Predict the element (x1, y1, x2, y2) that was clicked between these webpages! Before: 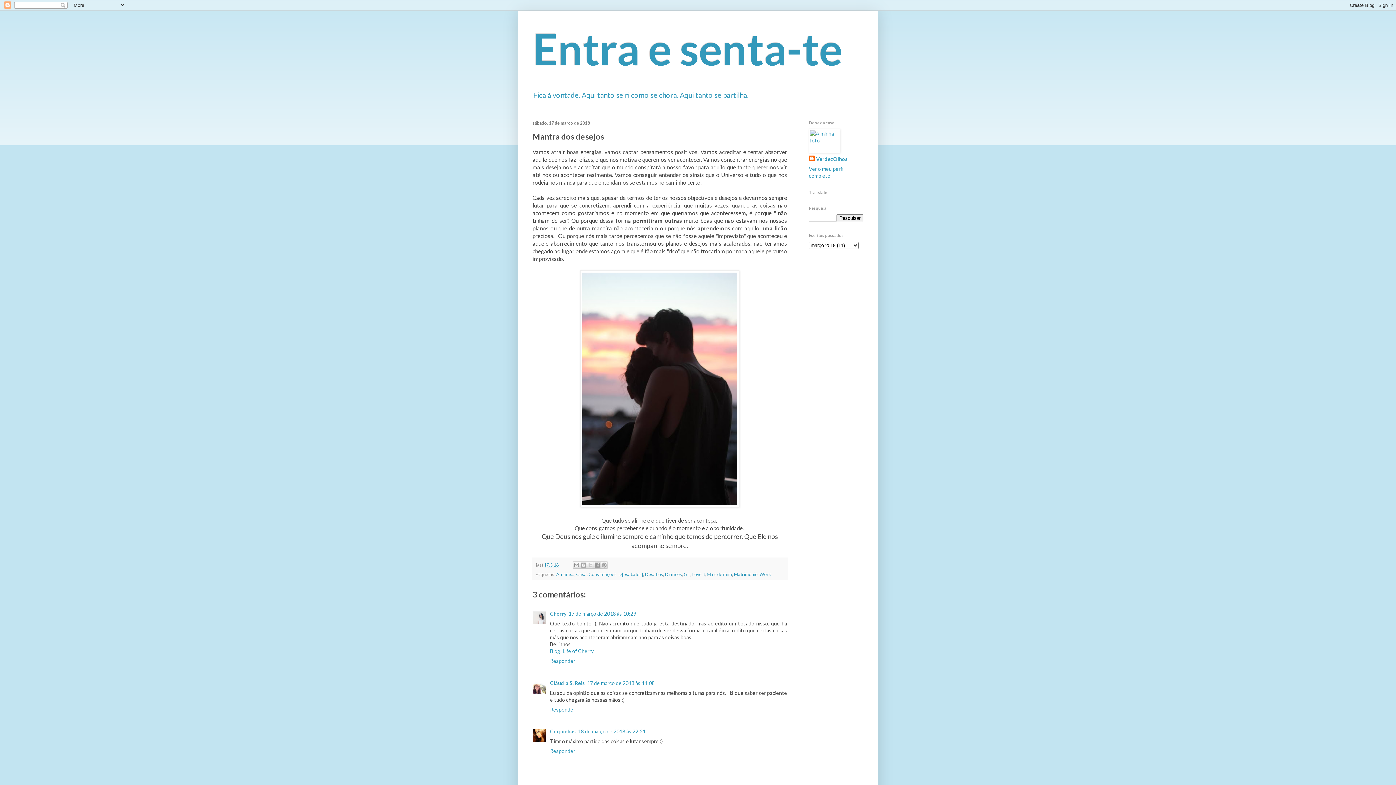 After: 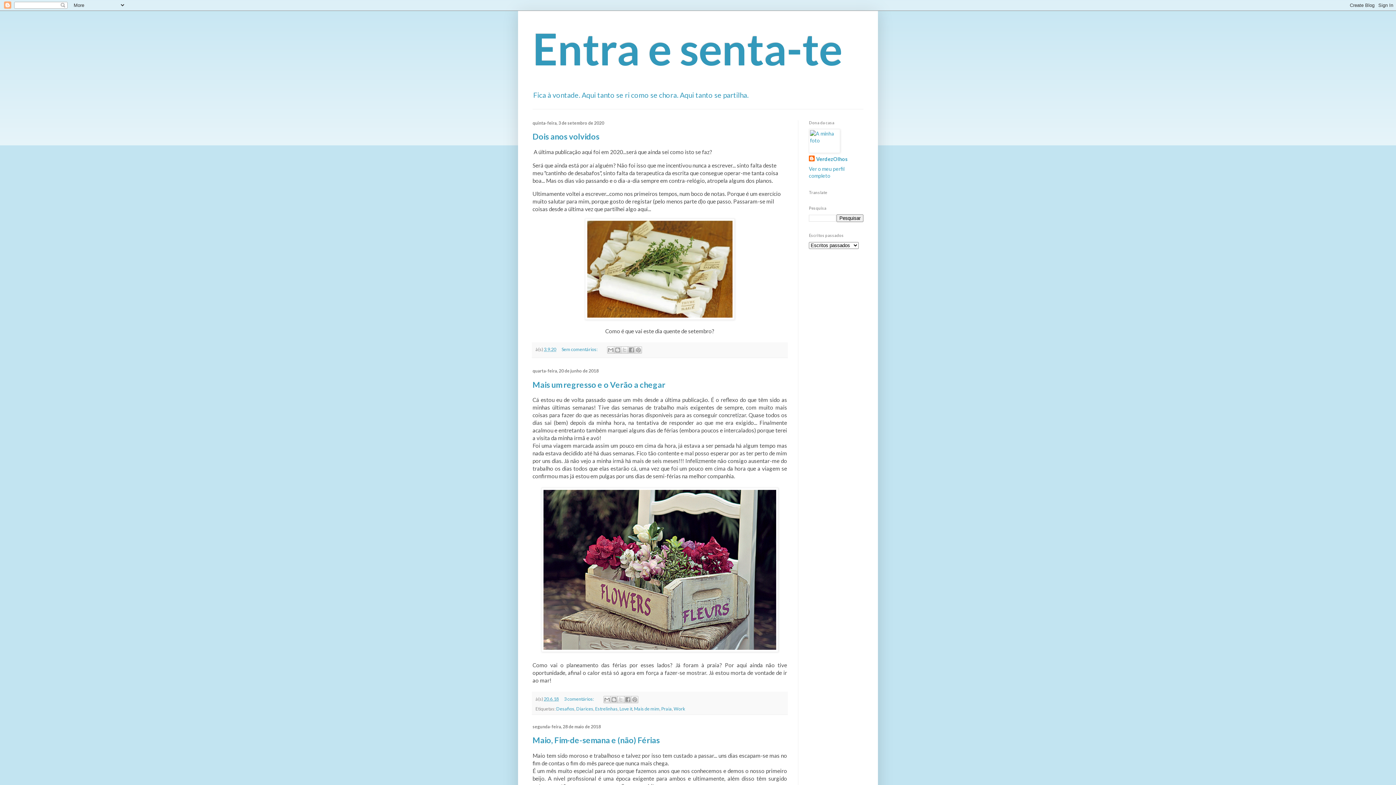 Action: label: Entra e senta-te bbox: (532, 22, 842, 74)